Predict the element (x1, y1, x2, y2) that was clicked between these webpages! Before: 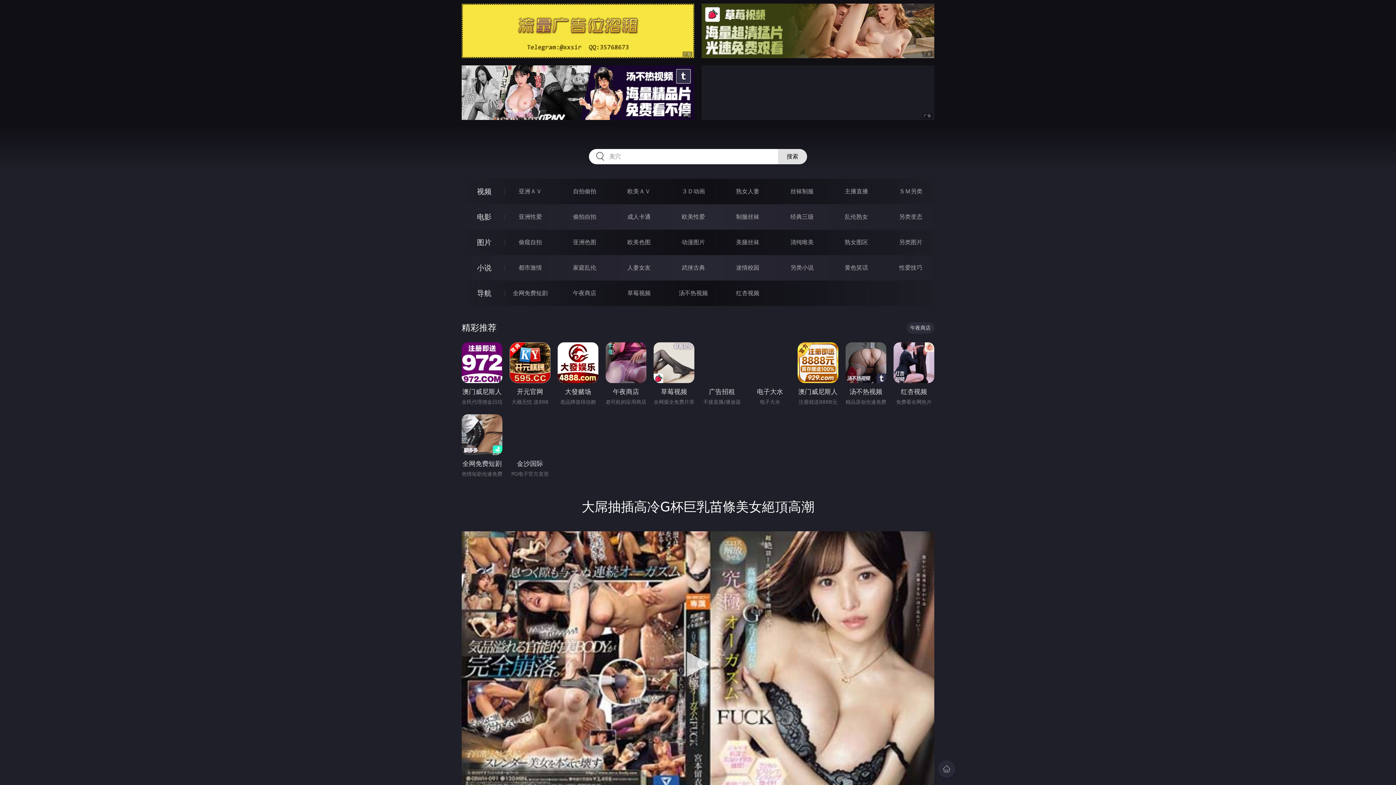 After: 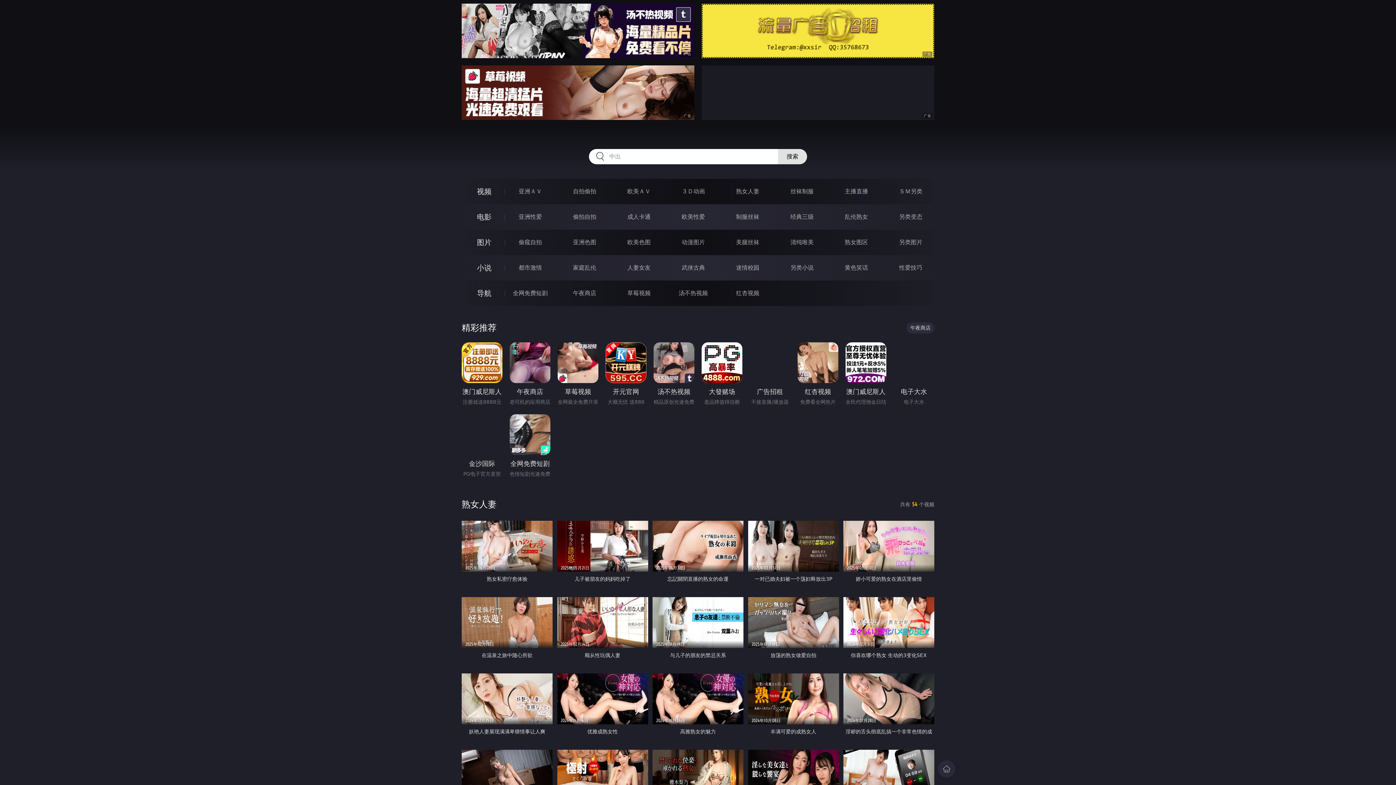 Action: bbox: (736, 188, 759, 194) label: 熟女人妻